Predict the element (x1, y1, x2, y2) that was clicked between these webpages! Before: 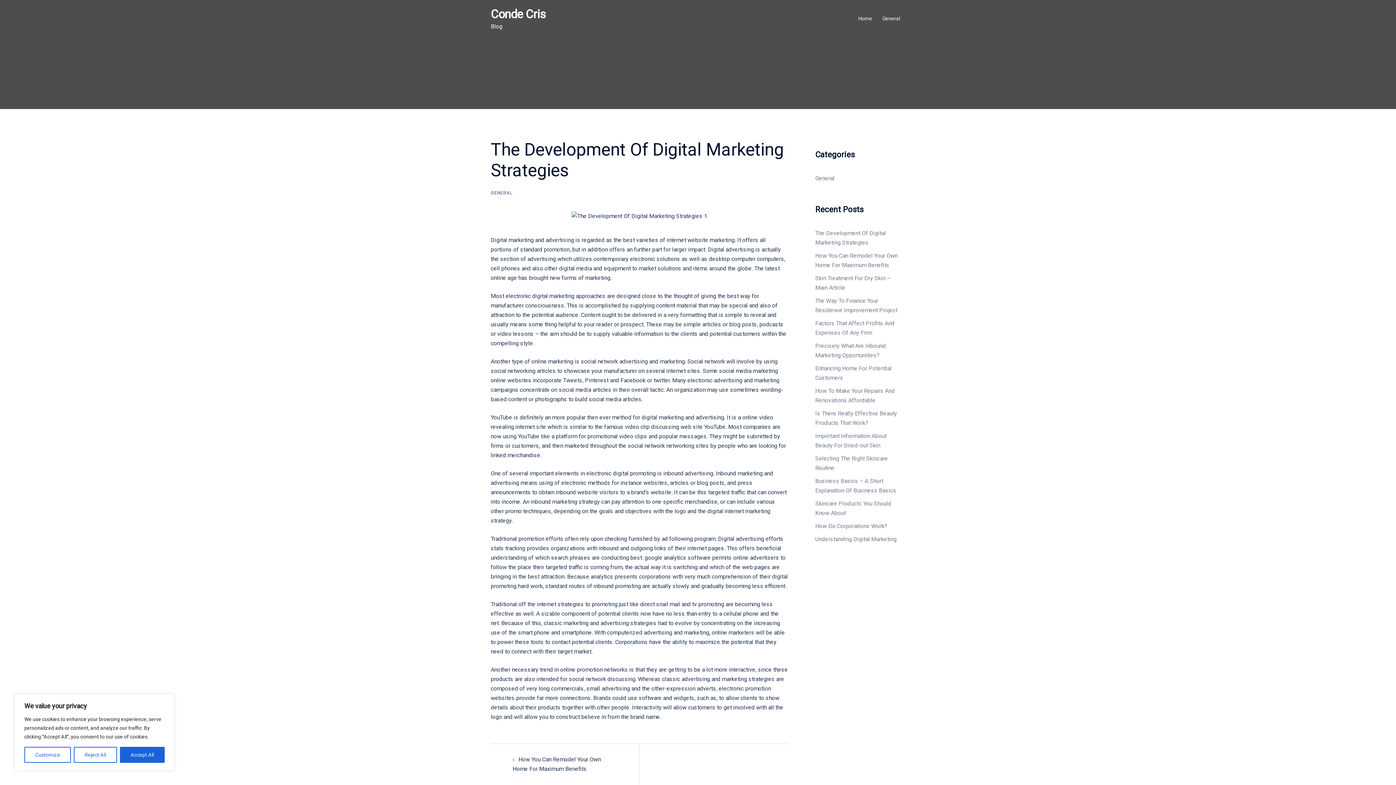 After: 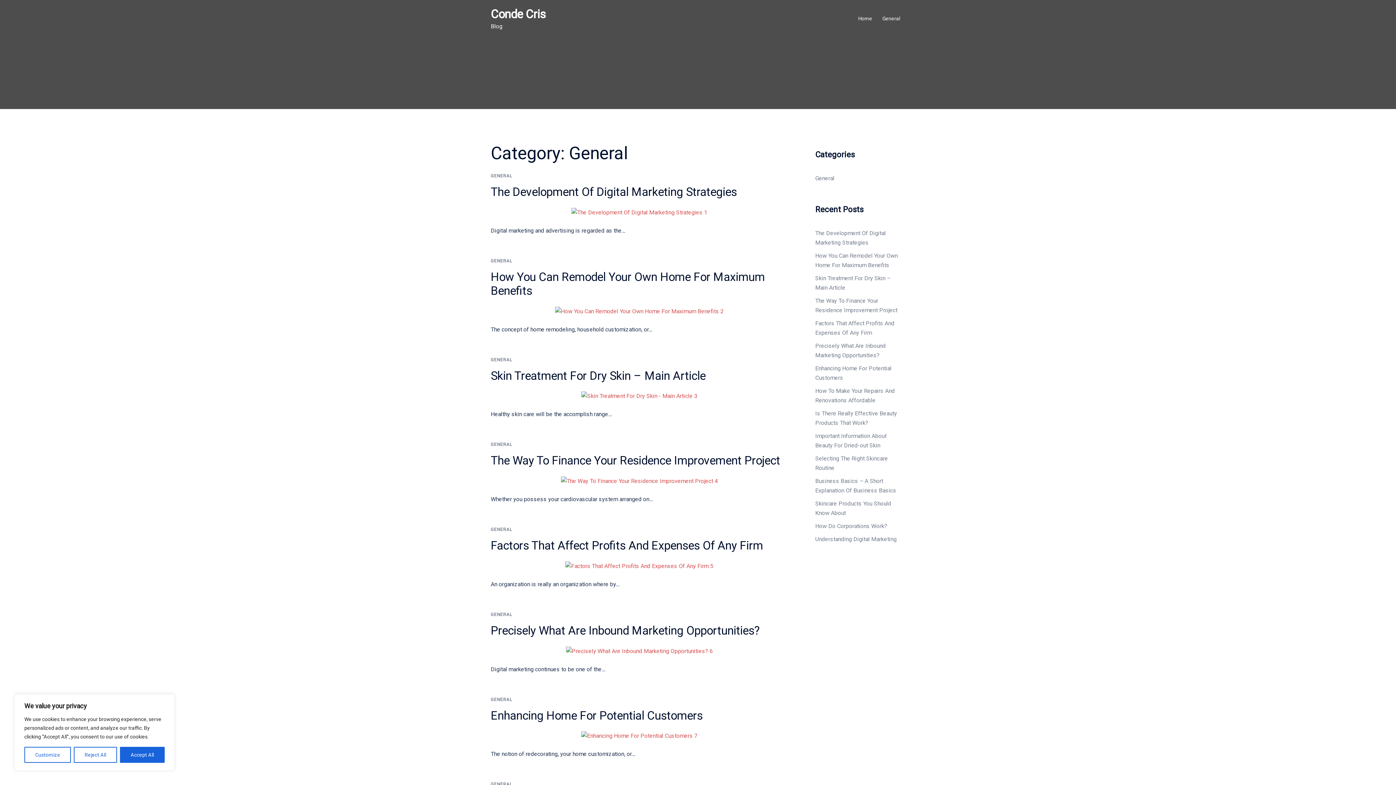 Action: bbox: (815, 174, 834, 181) label: General